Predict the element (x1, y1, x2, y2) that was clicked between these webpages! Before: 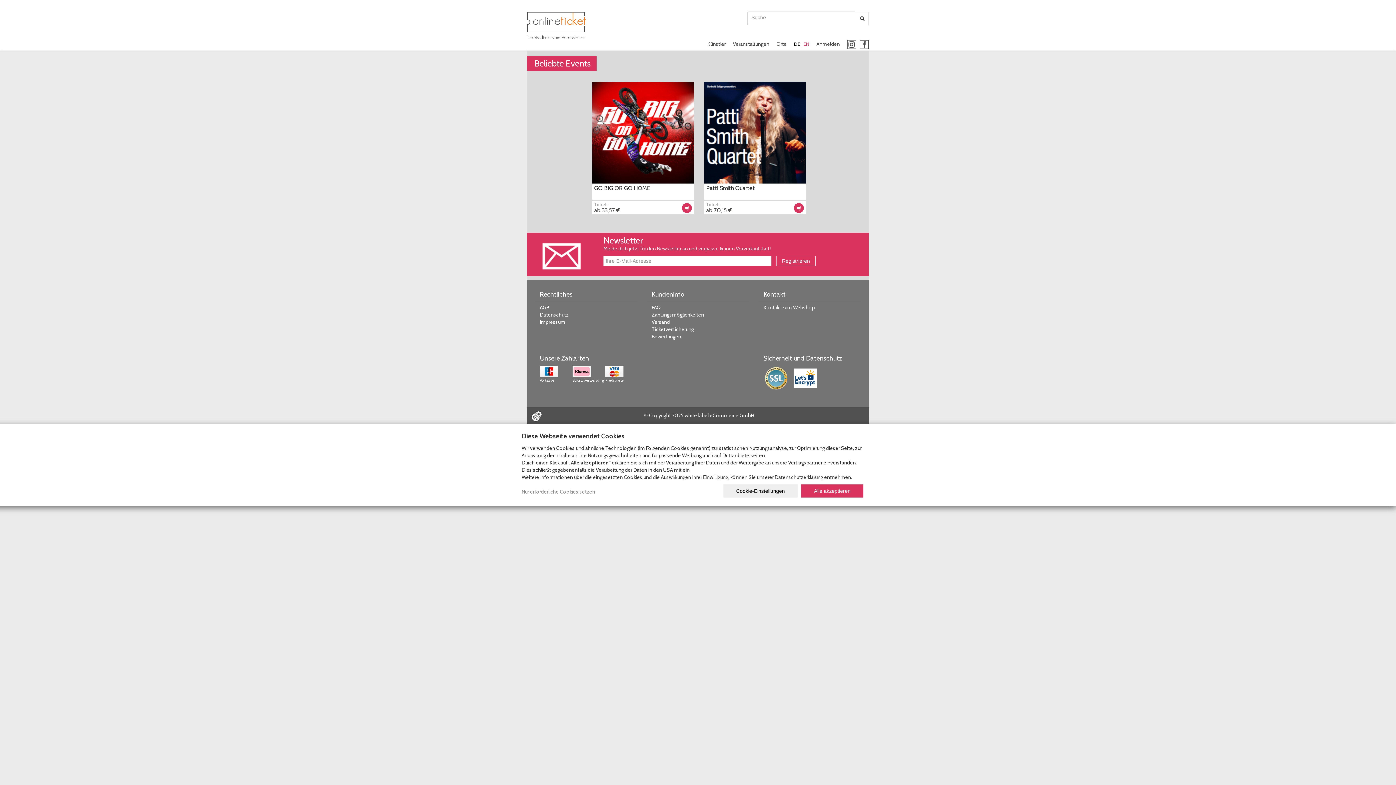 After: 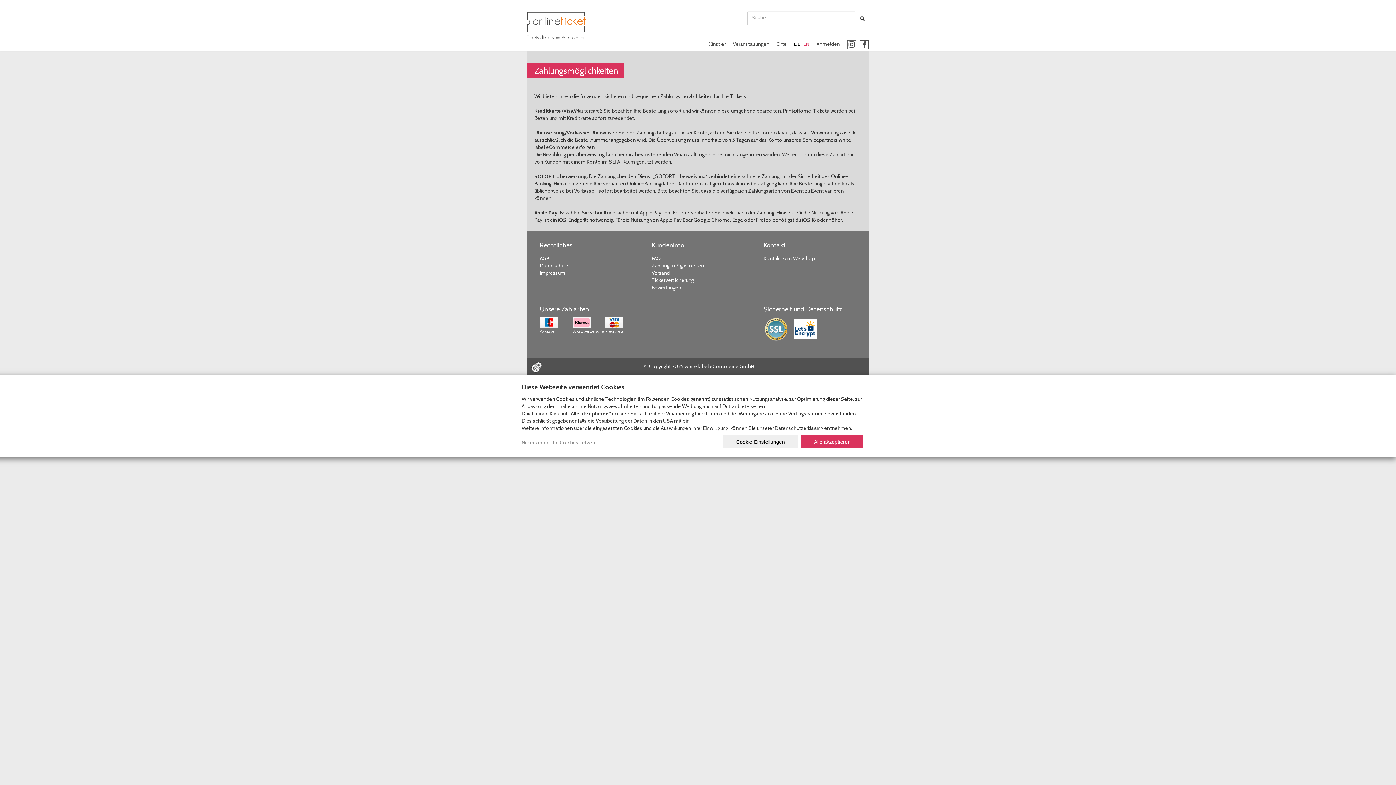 Action: label: Zahlungsmöglichkeiten bbox: (651, 311, 704, 318)